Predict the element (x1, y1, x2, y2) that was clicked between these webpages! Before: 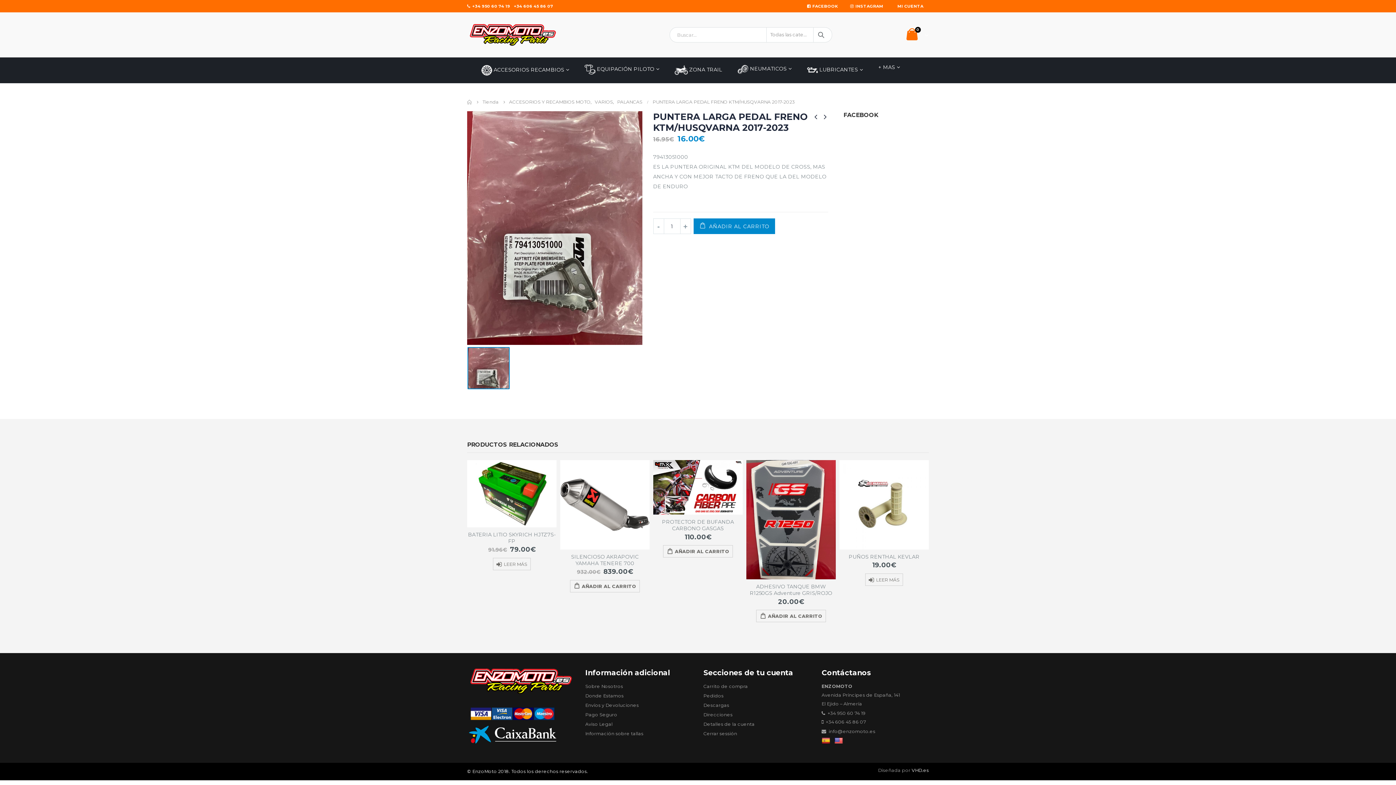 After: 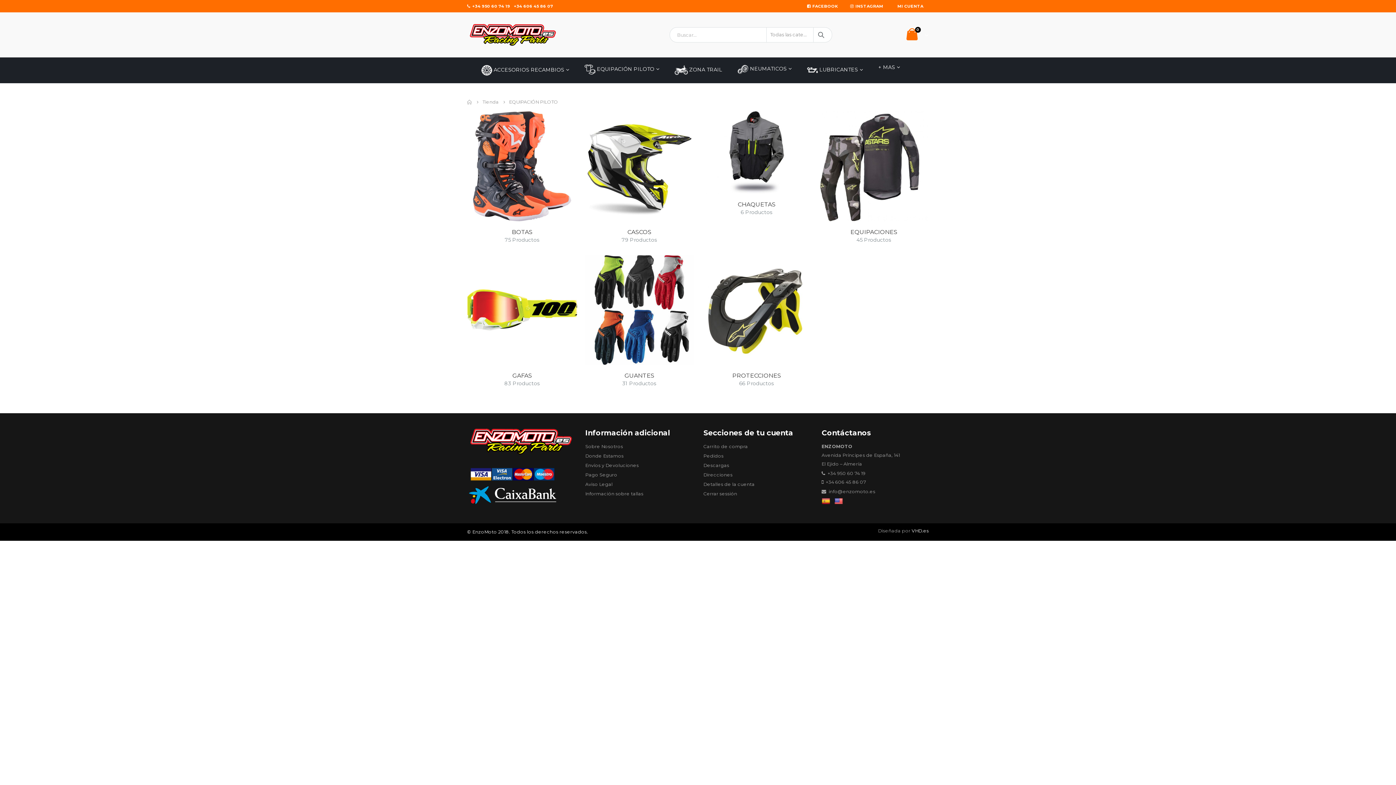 Action: label:  EQUIPACIÓN PILOTO bbox: (584, 57, 674, 81)